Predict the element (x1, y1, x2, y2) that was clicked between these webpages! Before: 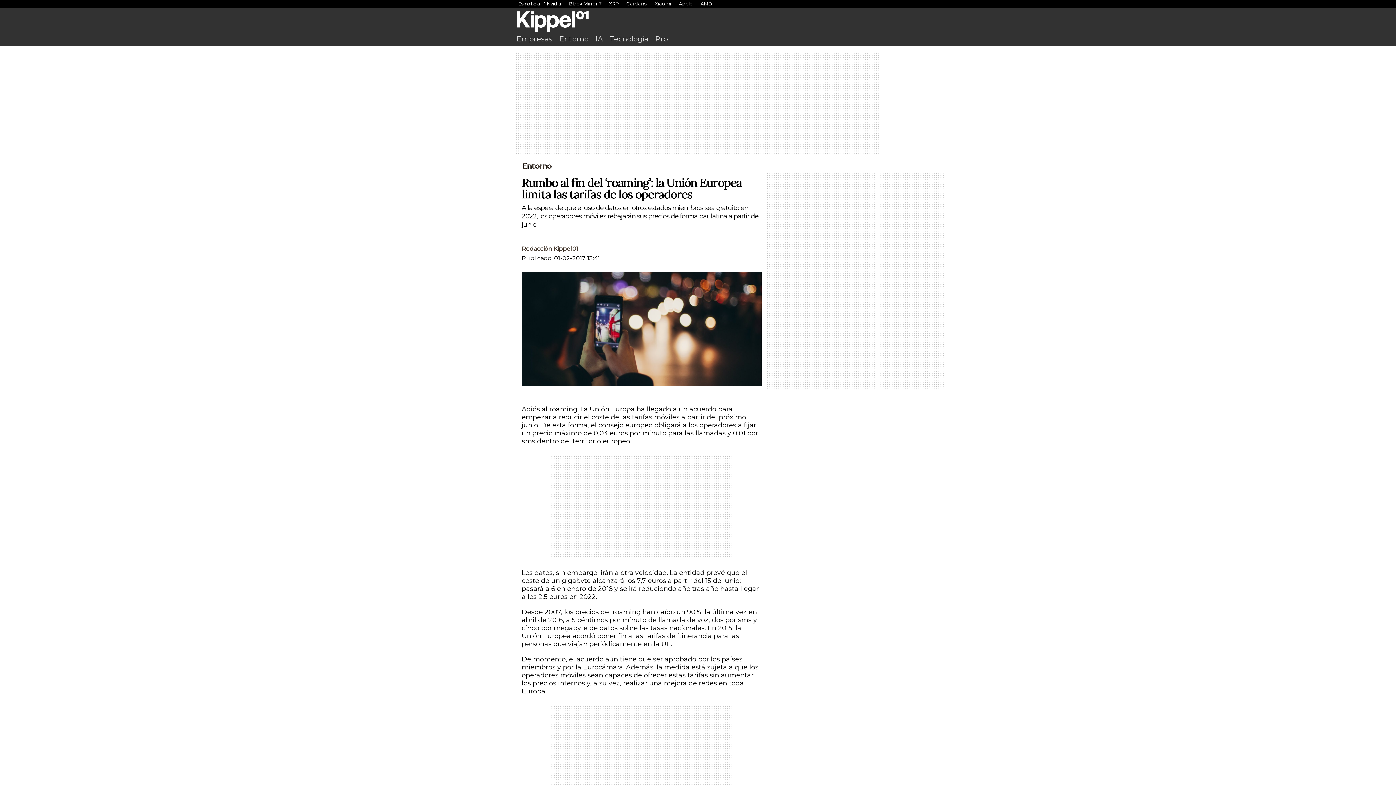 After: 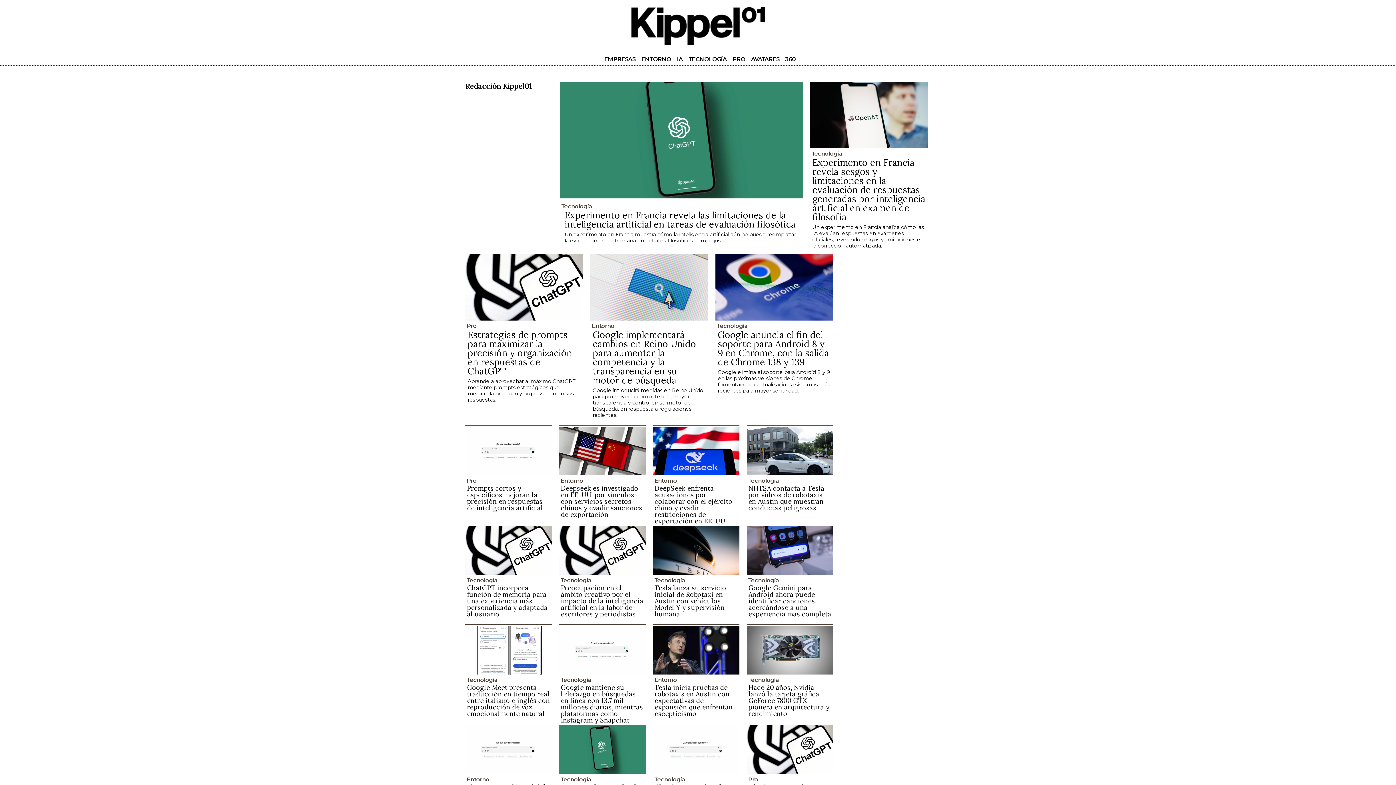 Action: label: Redacción Kippel01 bbox: (521, 245, 578, 252)